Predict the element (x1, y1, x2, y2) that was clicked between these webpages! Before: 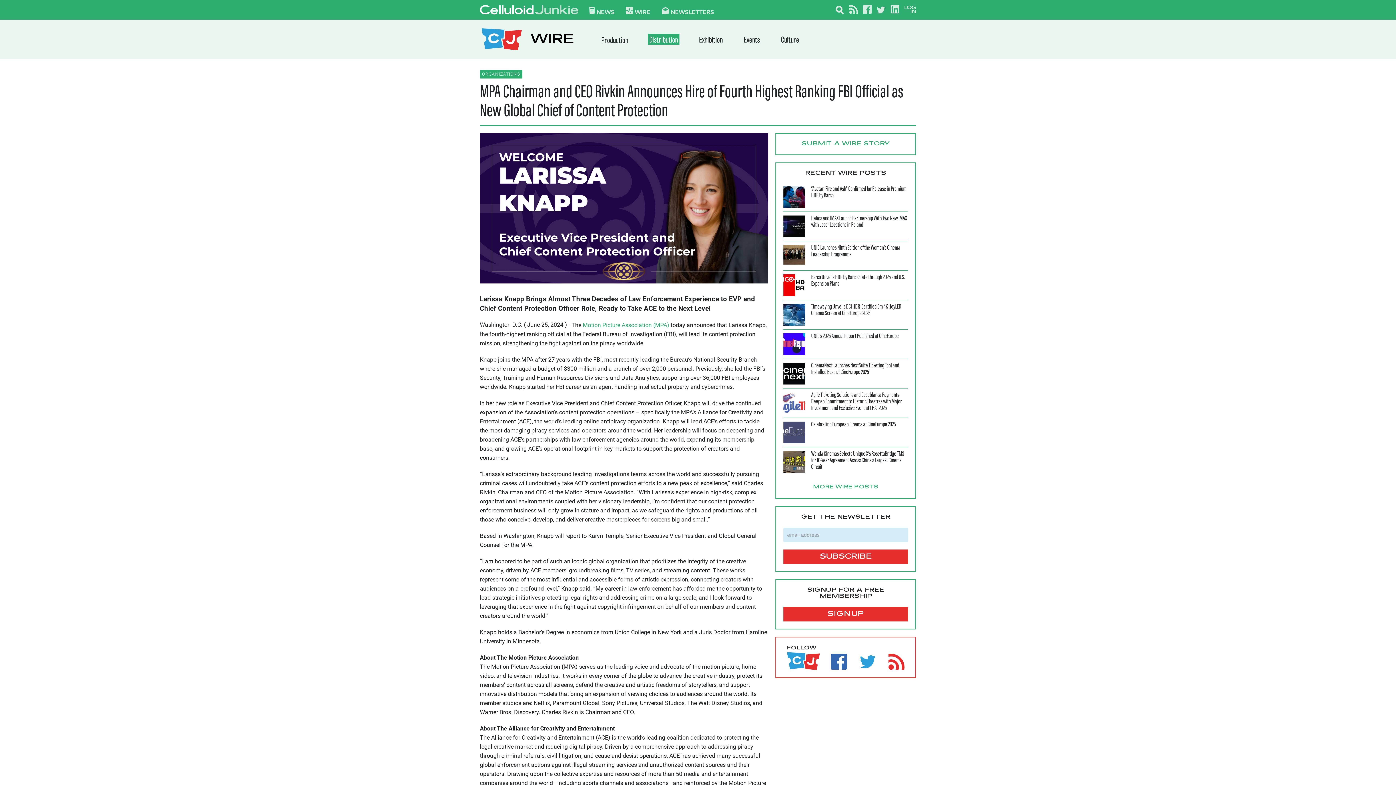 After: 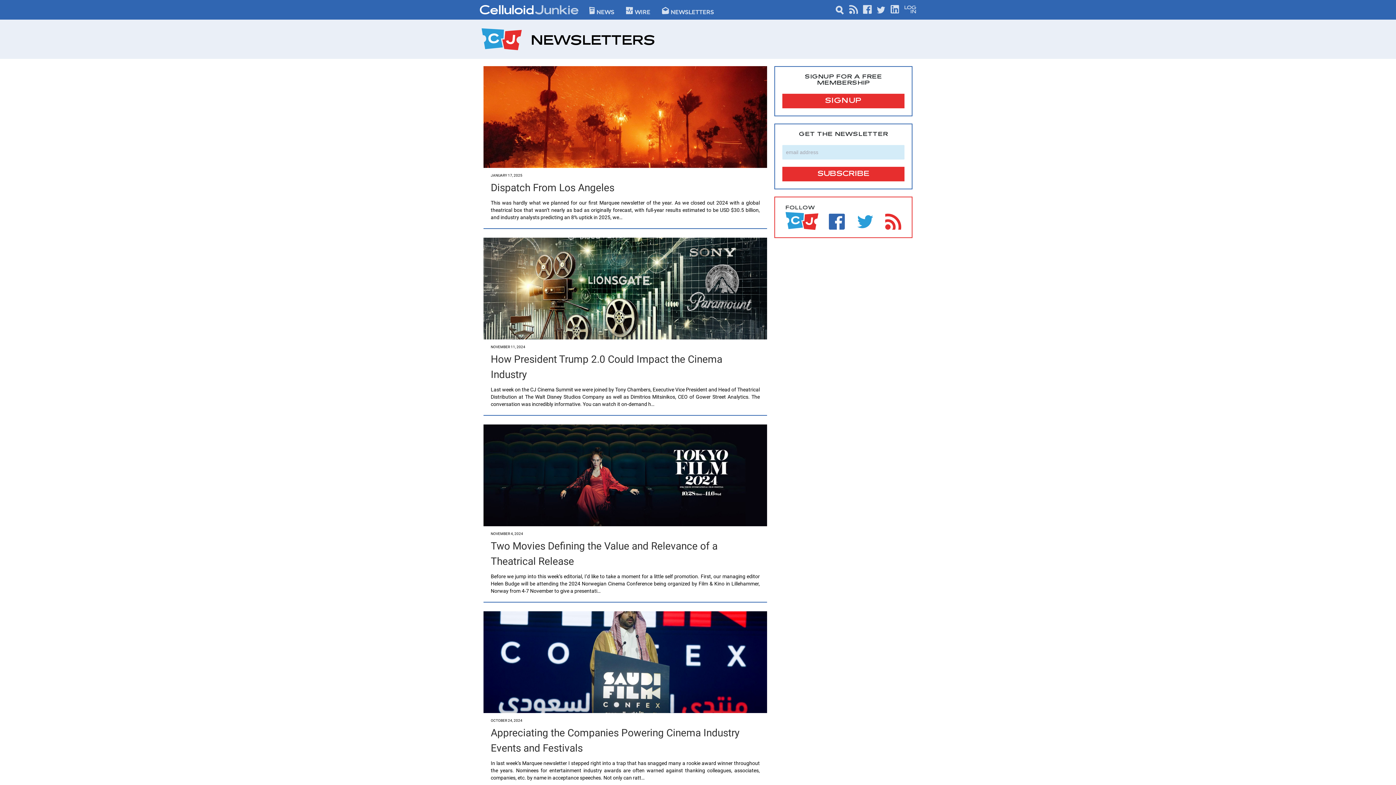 Action: label: NEWSLETTERS bbox: (662, 6, 714, 14)